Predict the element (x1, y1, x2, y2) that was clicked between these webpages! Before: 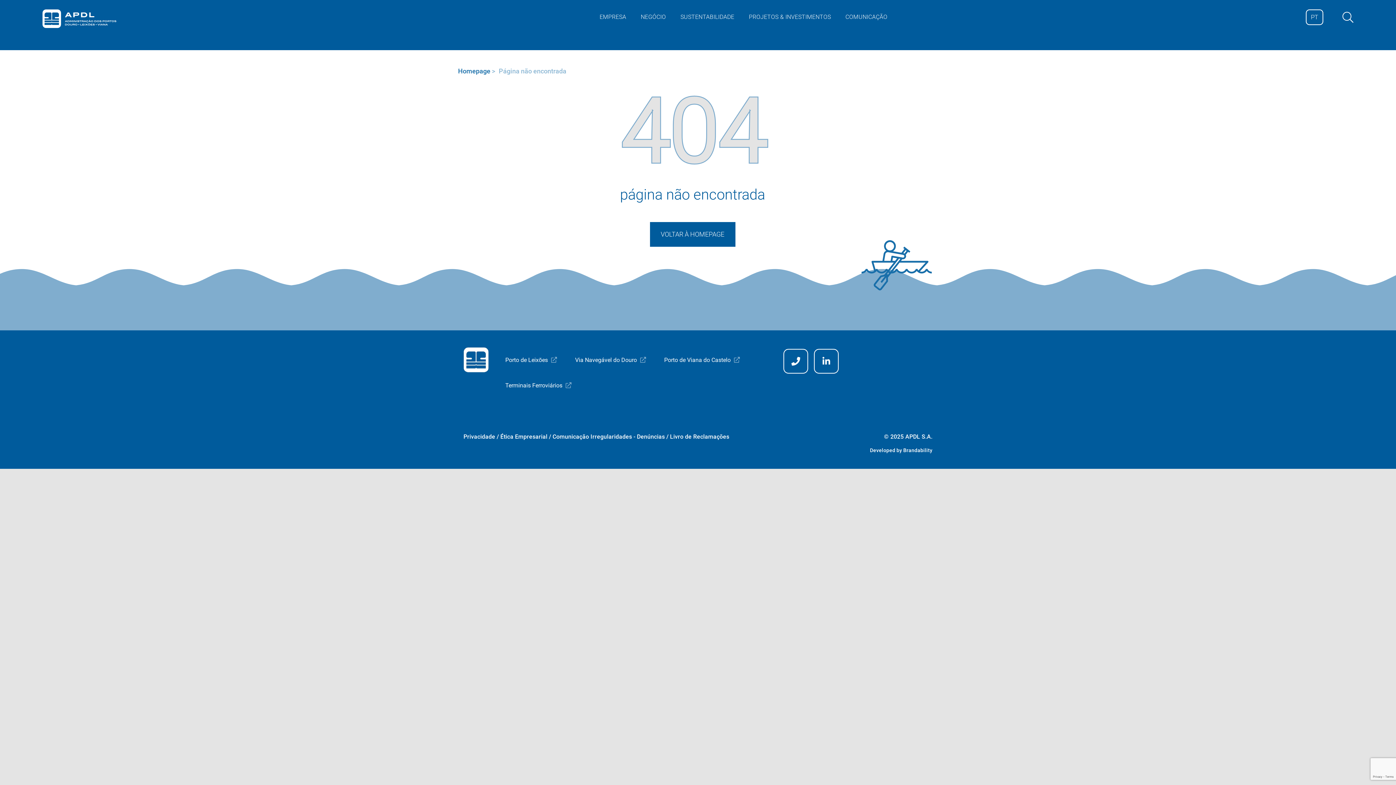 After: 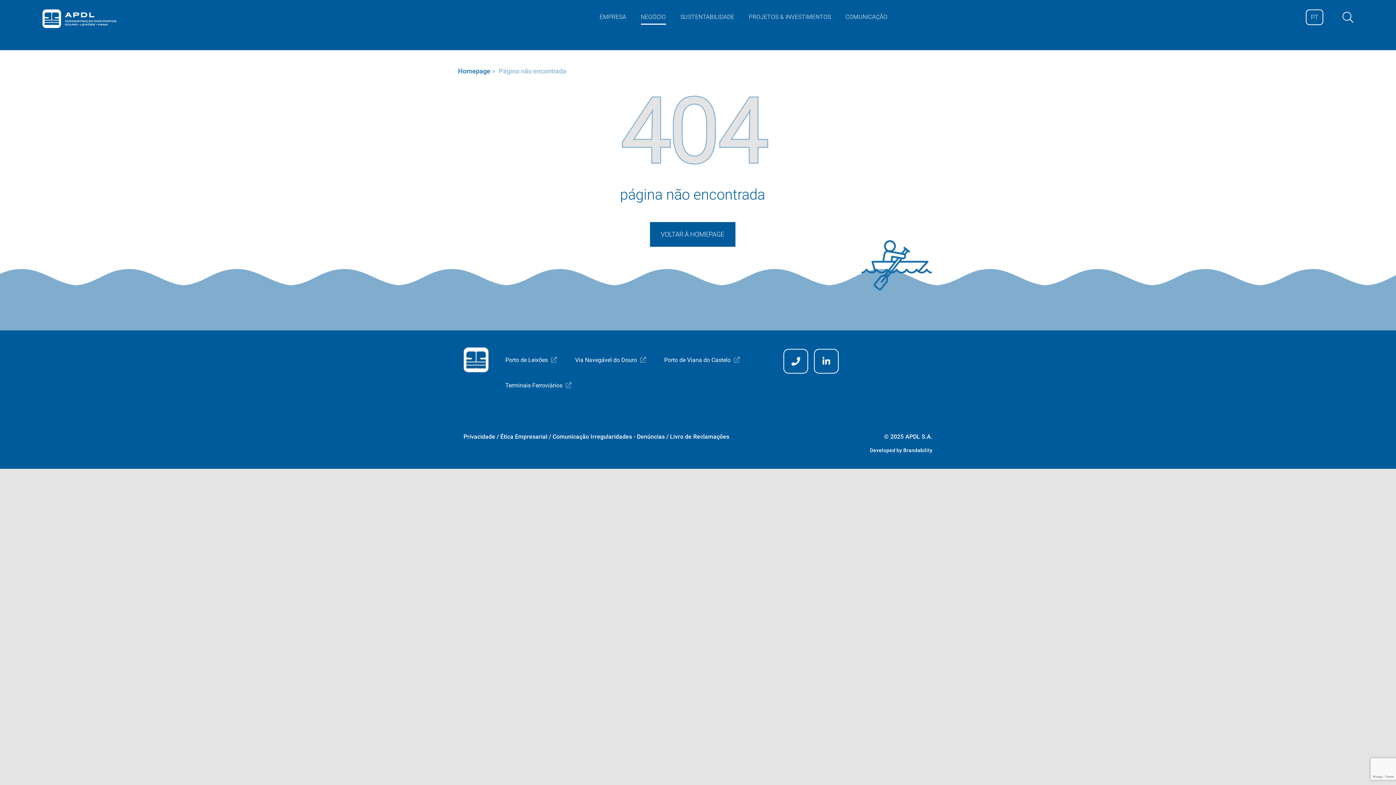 Action: label: NEGÓCIO bbox: (640, 13, 666, 20)